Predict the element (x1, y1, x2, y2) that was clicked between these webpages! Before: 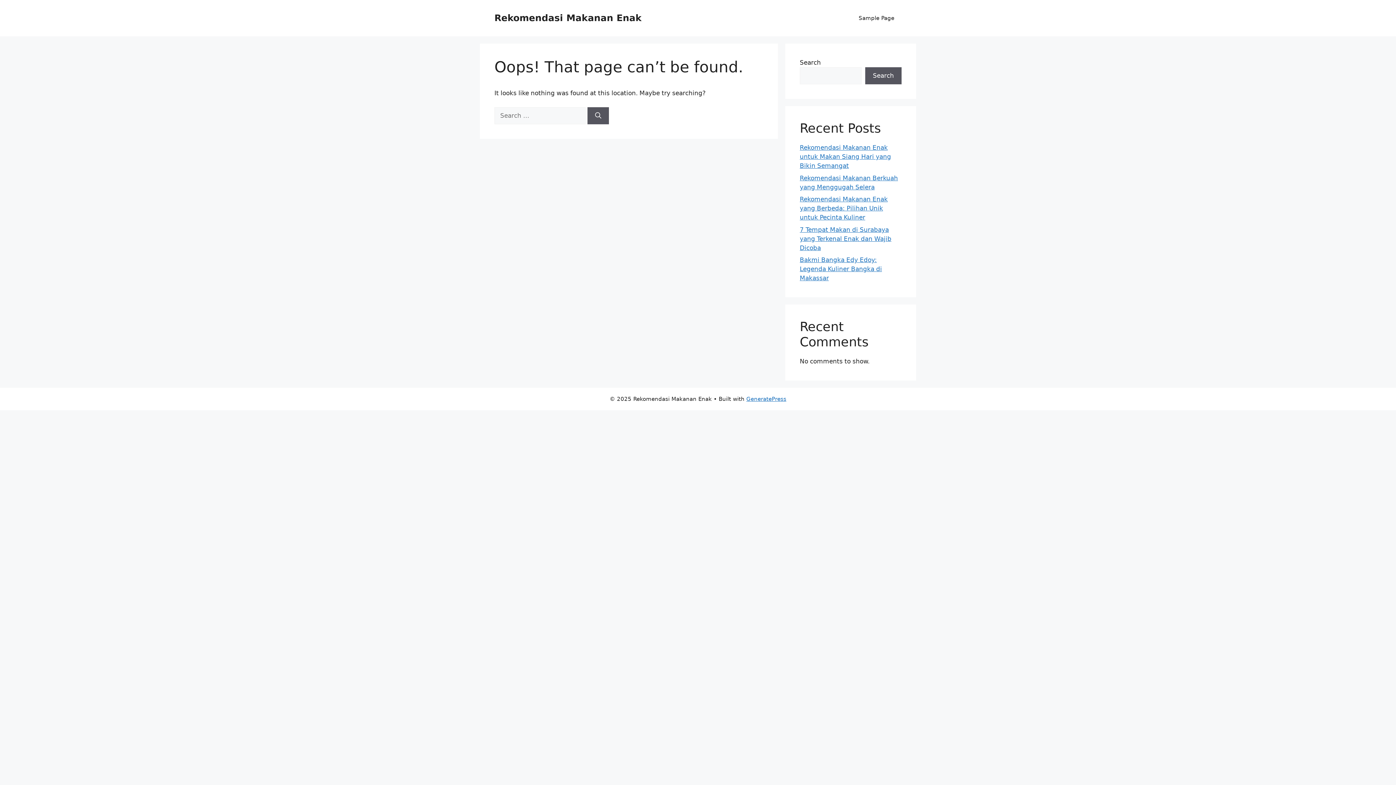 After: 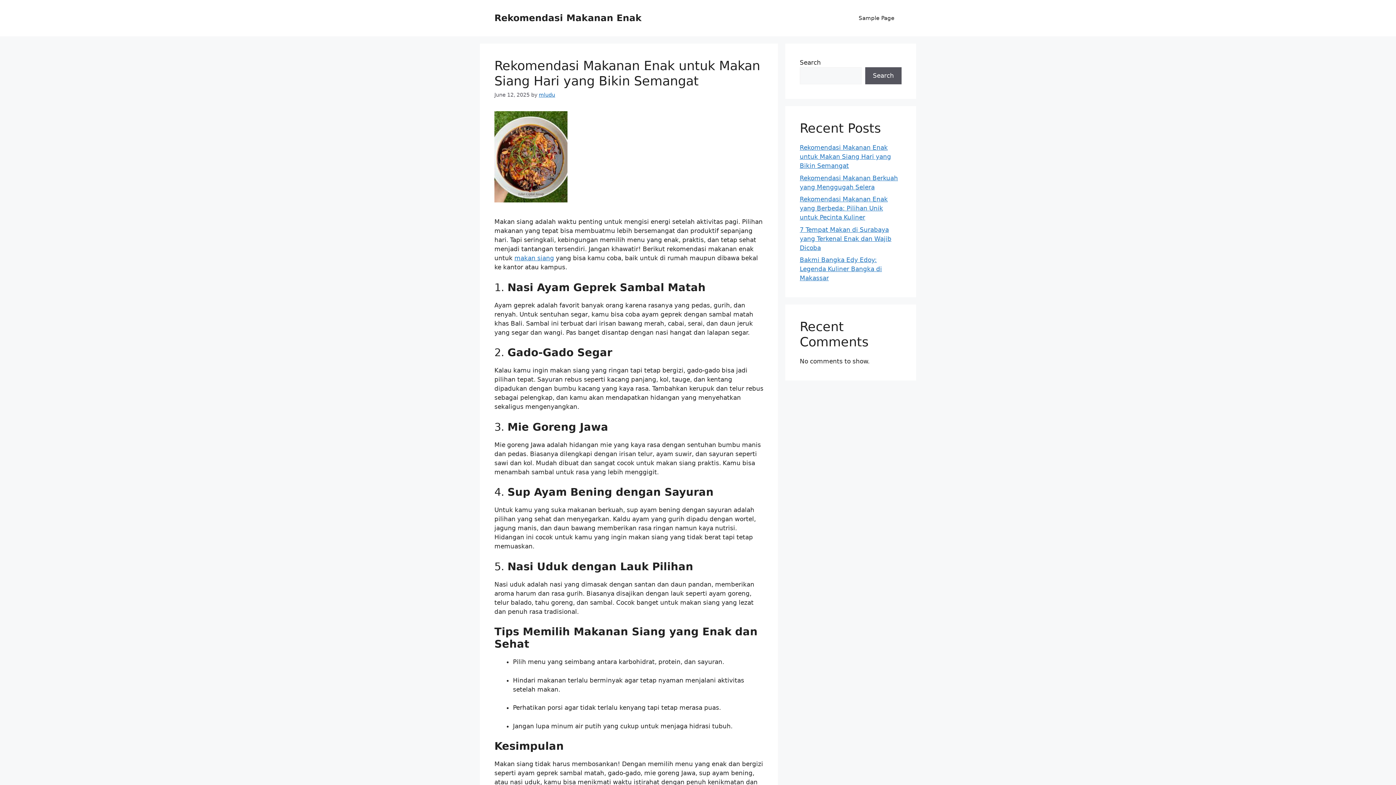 Action: bbox: (494, 12, 641, 23) label: Rekomendasi Makanan Enak